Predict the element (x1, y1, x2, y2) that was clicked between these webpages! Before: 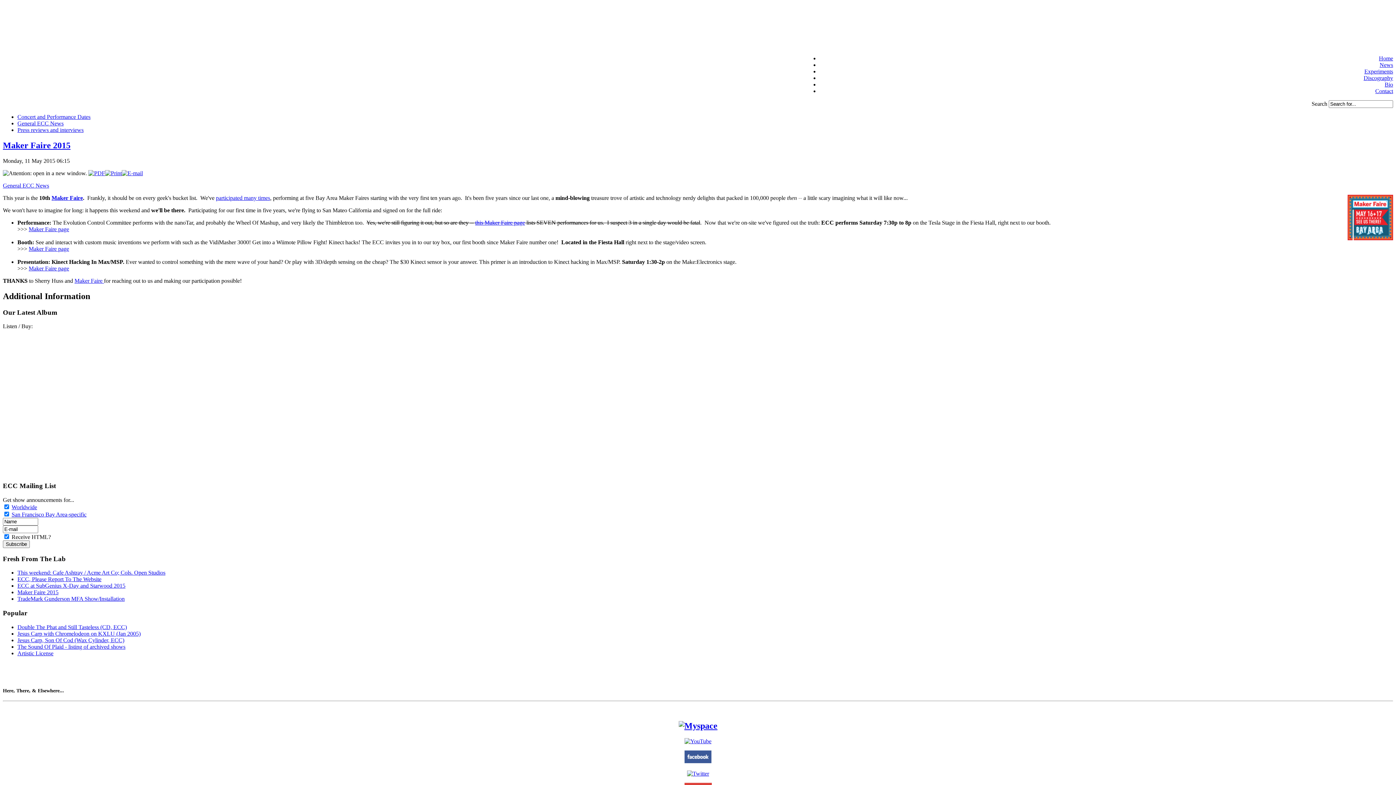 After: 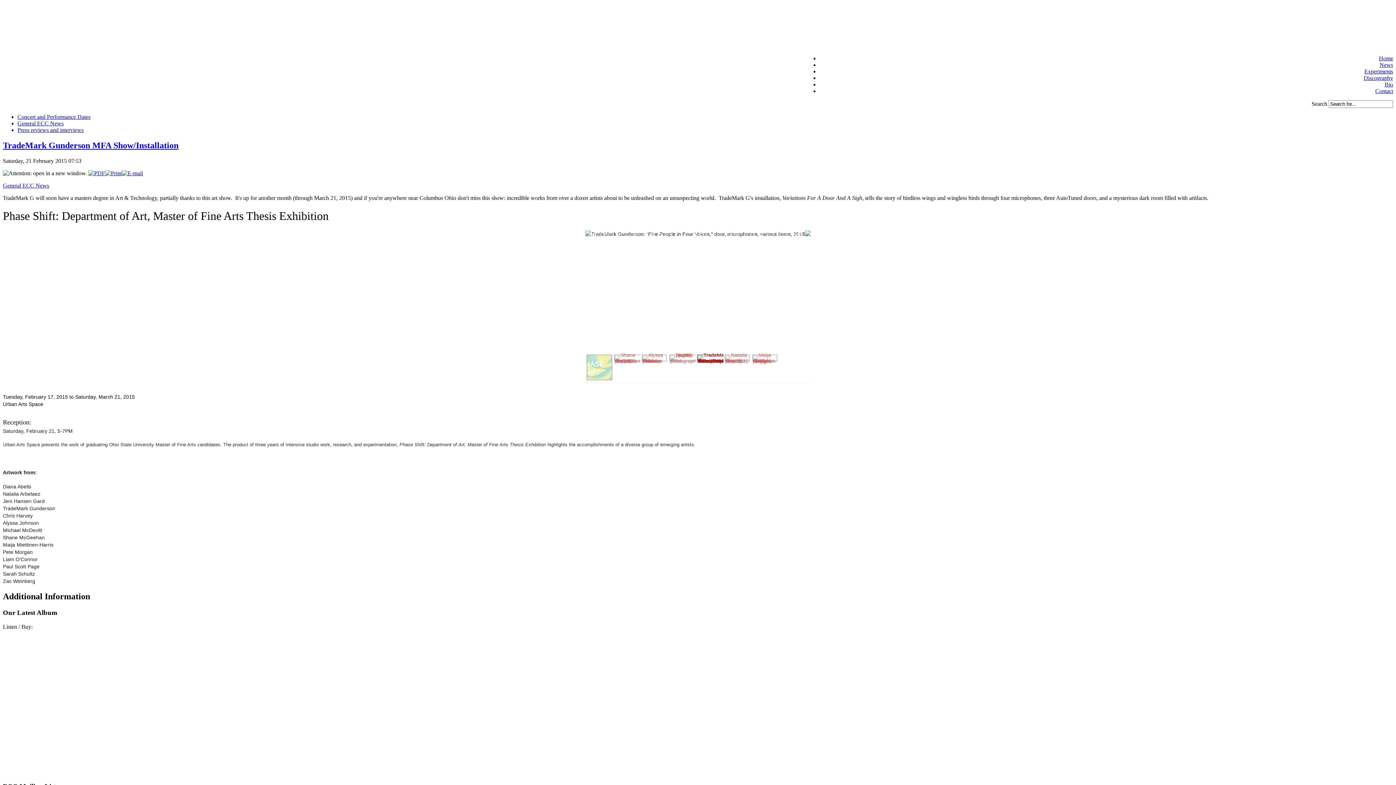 Action: bbox: (17, 596, 124, 602) label: TradeMark Gunderson MFA Show/Installation